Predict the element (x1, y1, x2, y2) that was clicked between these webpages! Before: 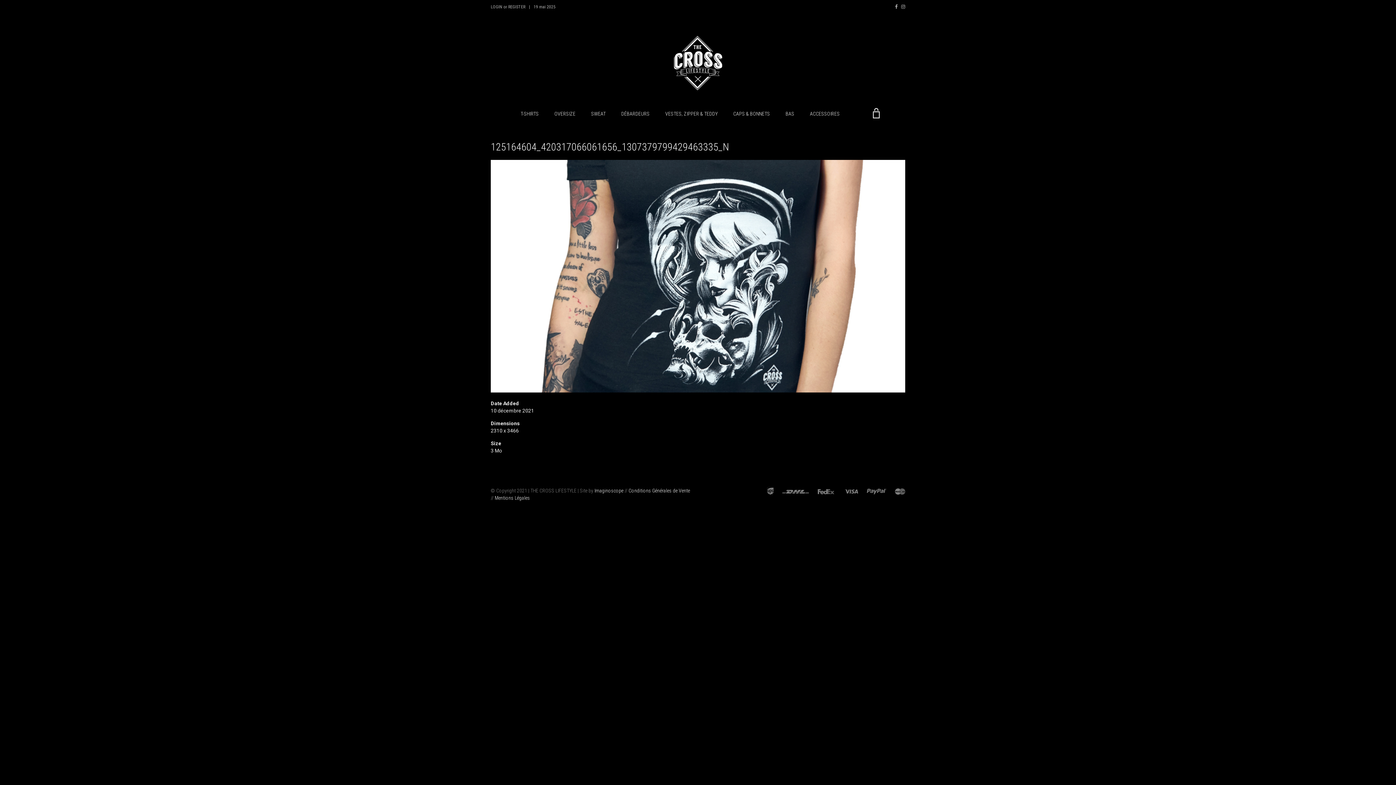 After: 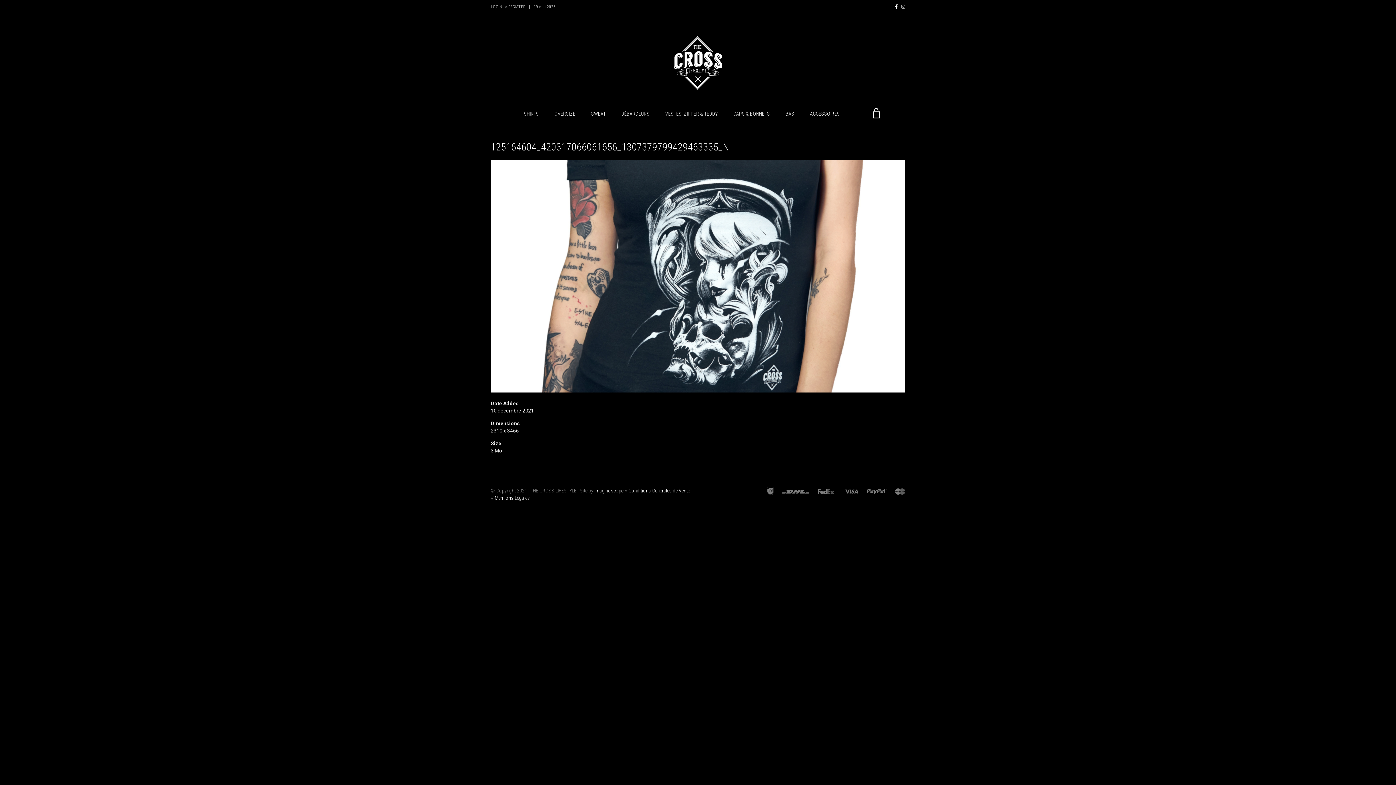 Action: bbox: (895, 4, 897, 9)